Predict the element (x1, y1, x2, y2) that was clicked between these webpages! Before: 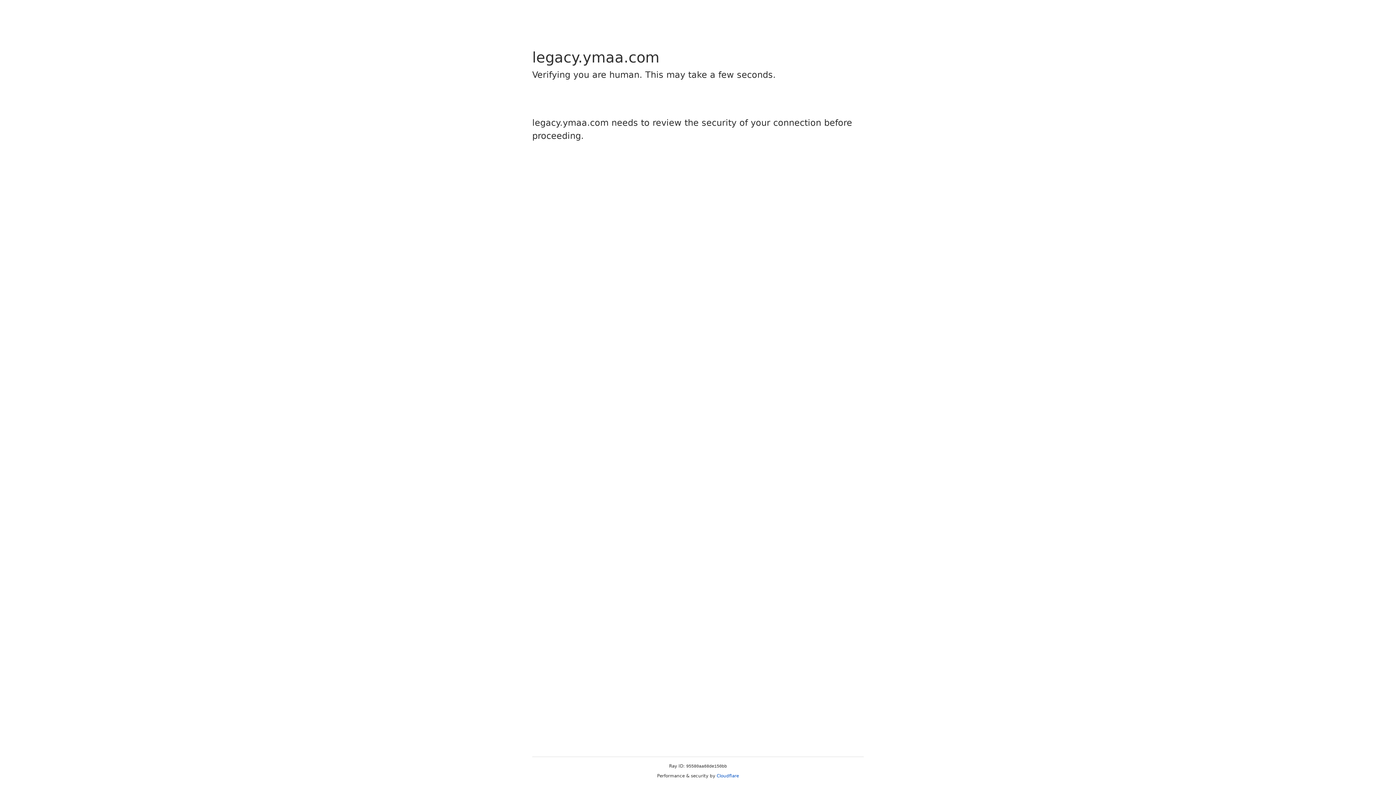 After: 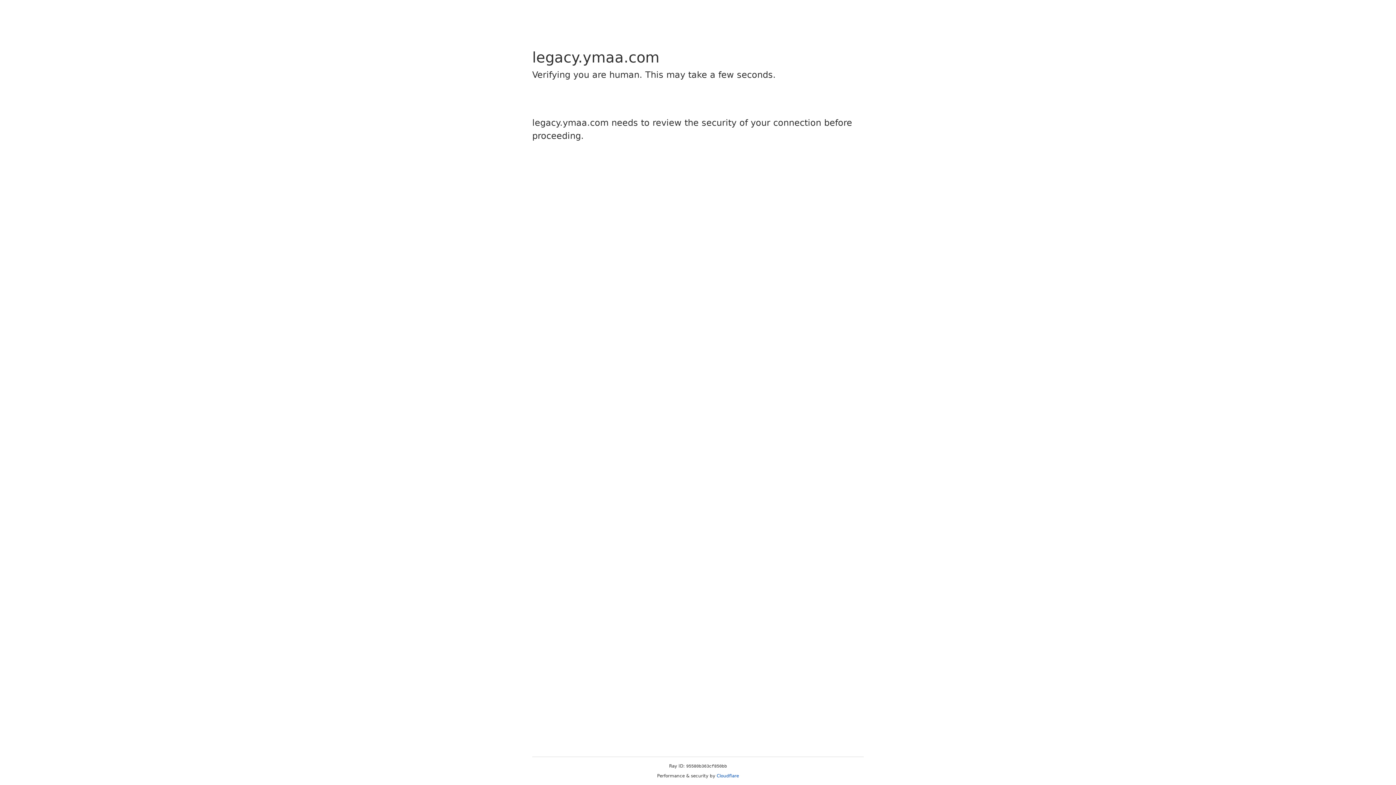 Action: bbox: (716, 773, 739, 778) label: Cloudflare